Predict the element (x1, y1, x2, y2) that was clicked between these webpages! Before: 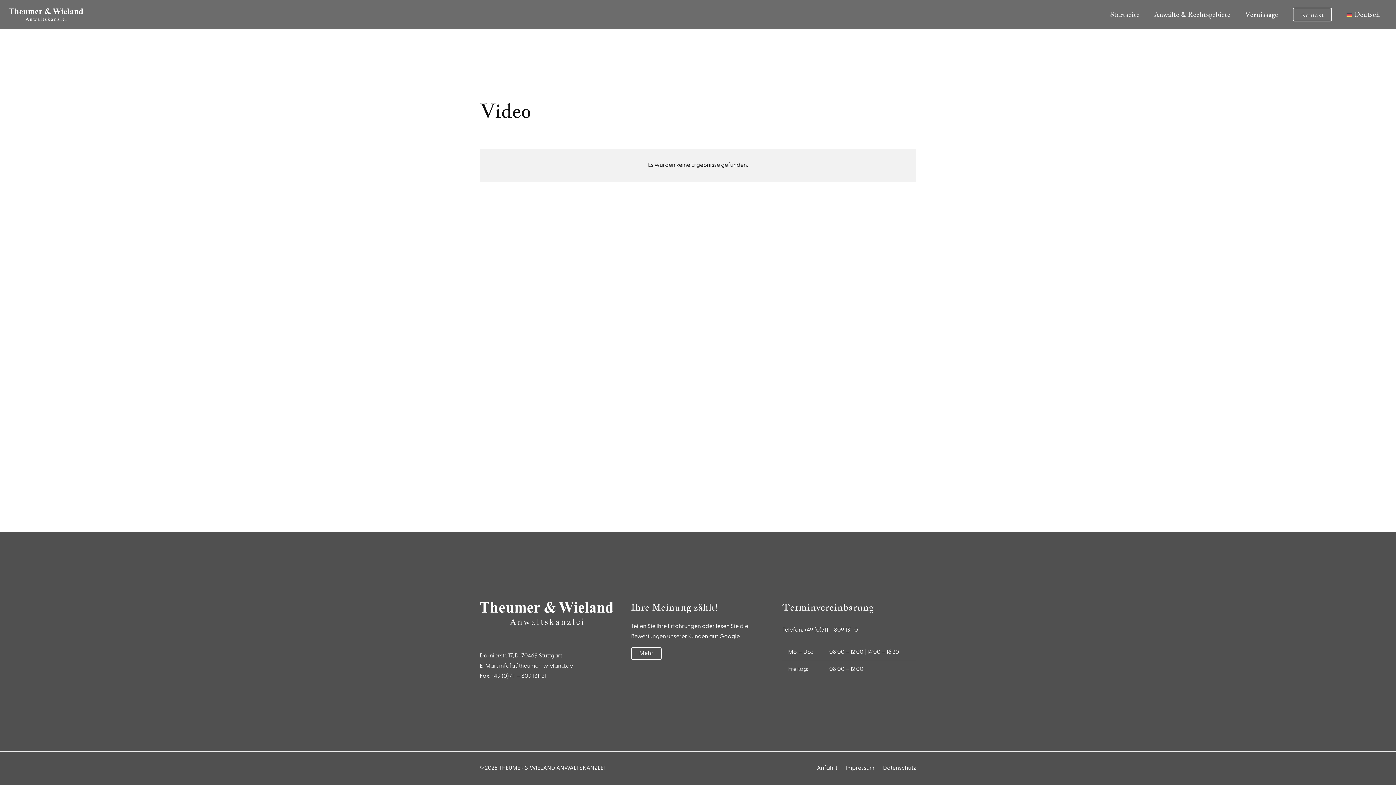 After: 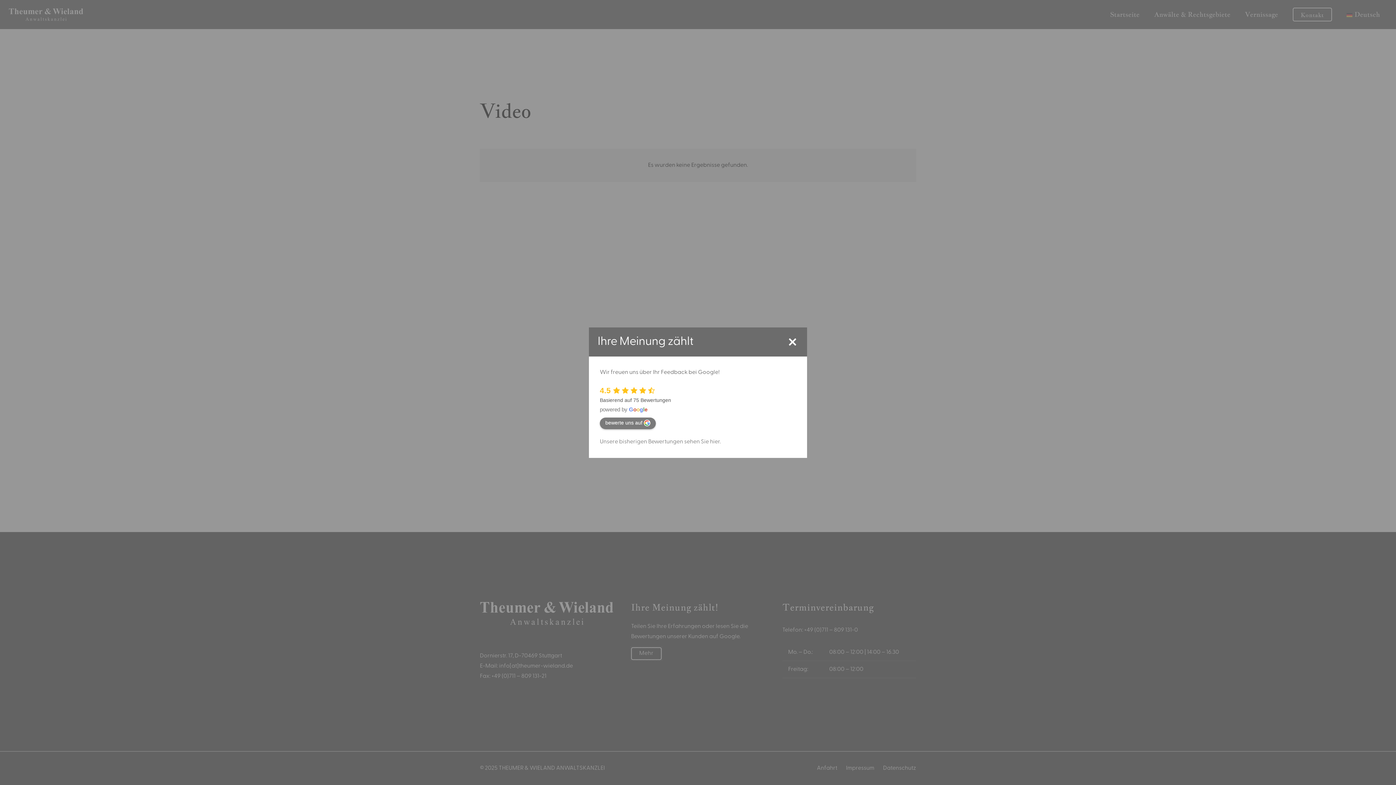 Action: label: Mehr bbox: (631, 647, 661, 660)